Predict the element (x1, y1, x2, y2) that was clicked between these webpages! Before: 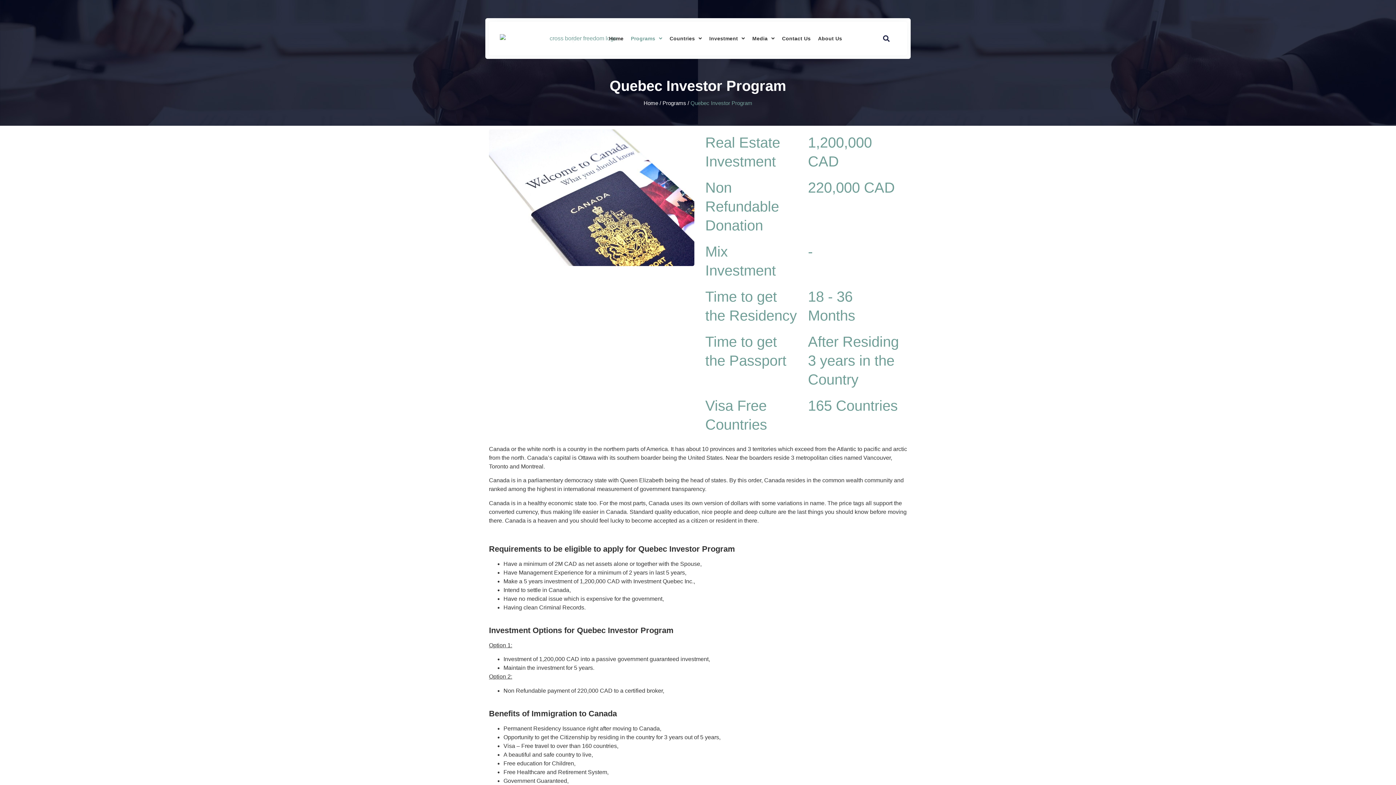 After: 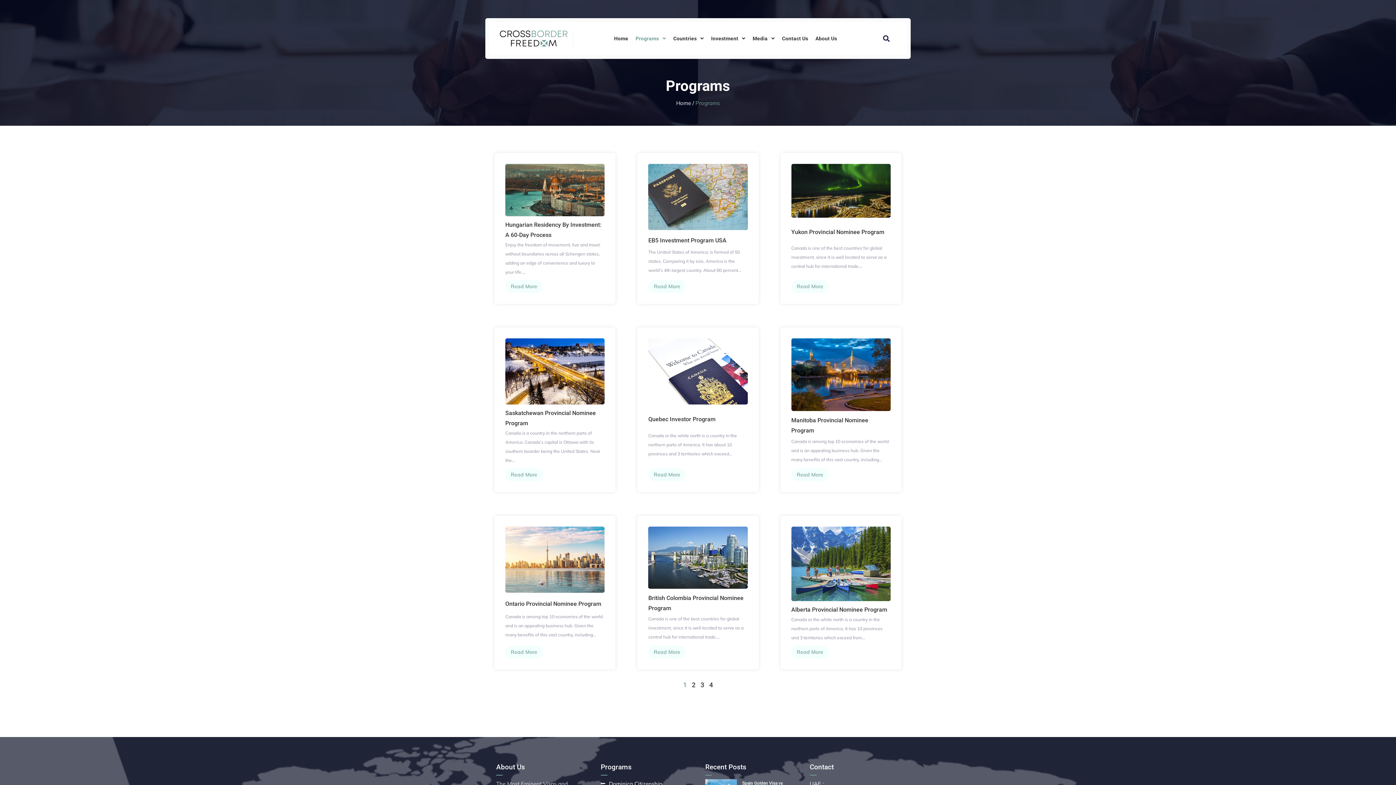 Action: label: Programs bbox: (627, 25, 666, 51)